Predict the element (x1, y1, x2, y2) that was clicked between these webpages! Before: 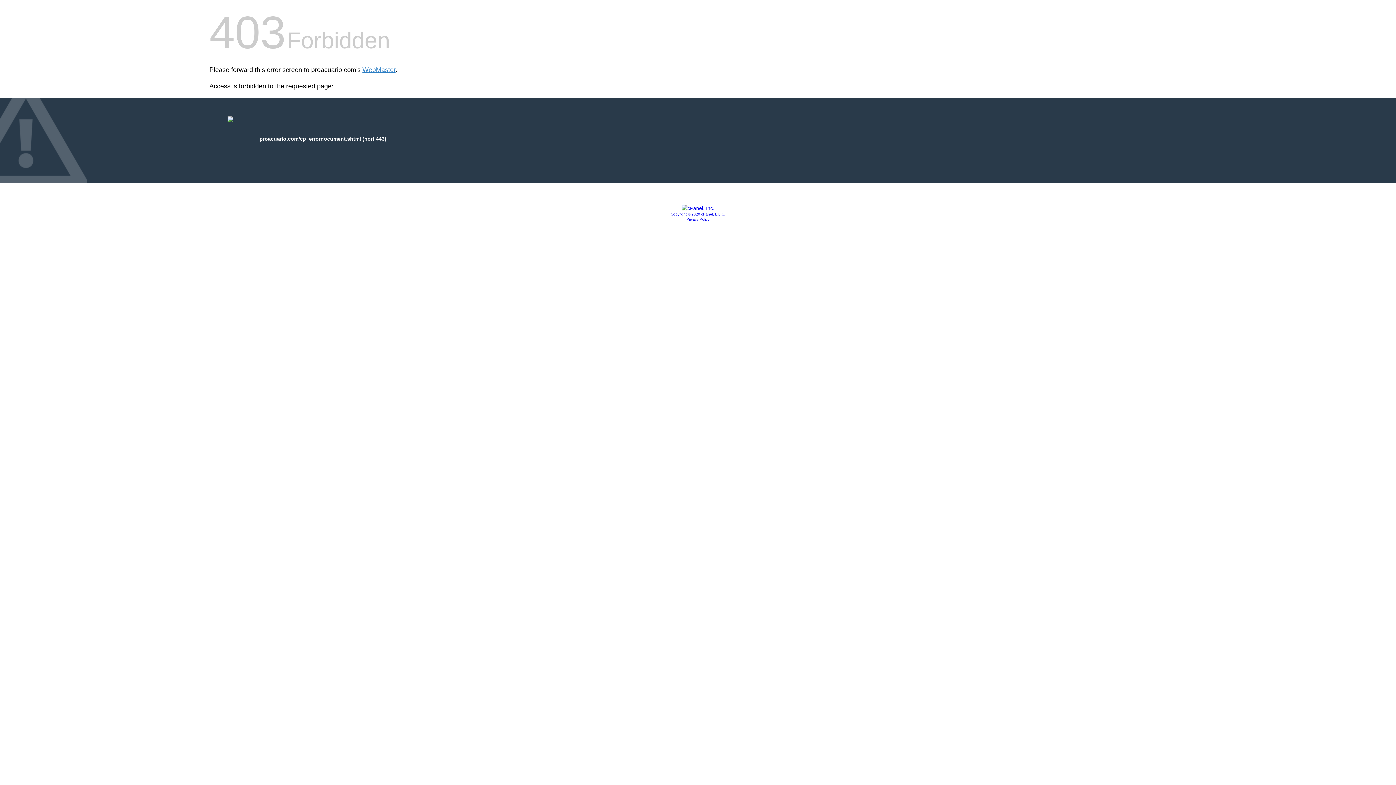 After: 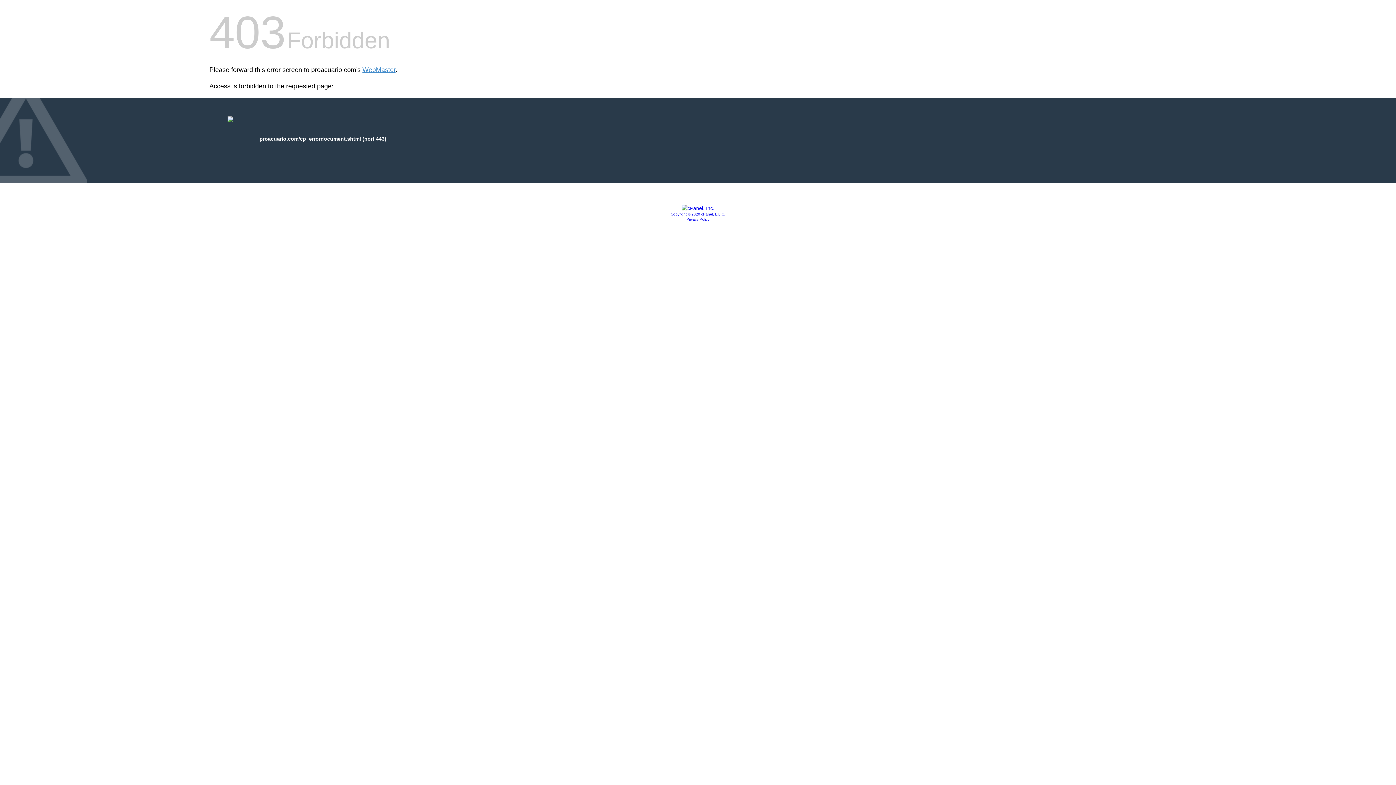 Action: bbox: (686, 217, 709, 221) label: Privacy Policy